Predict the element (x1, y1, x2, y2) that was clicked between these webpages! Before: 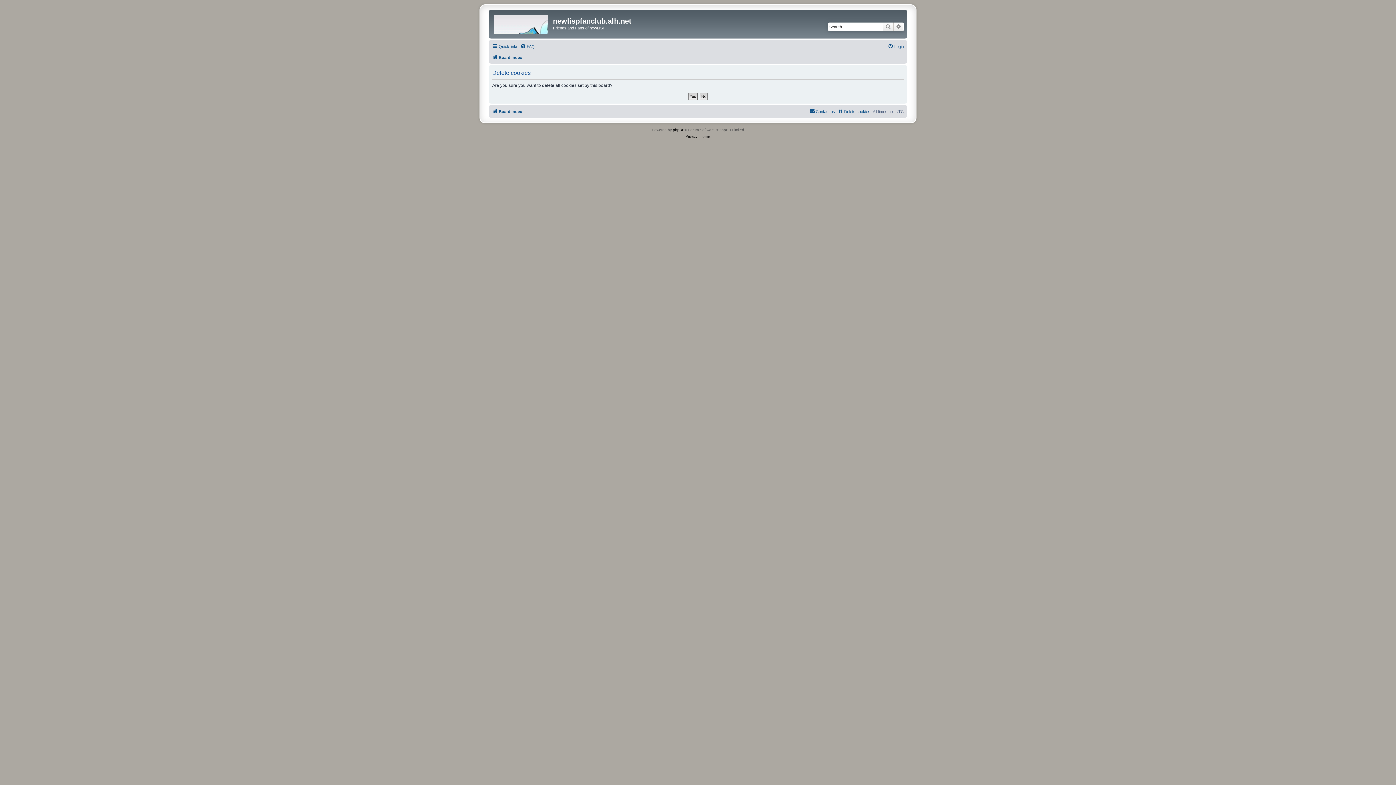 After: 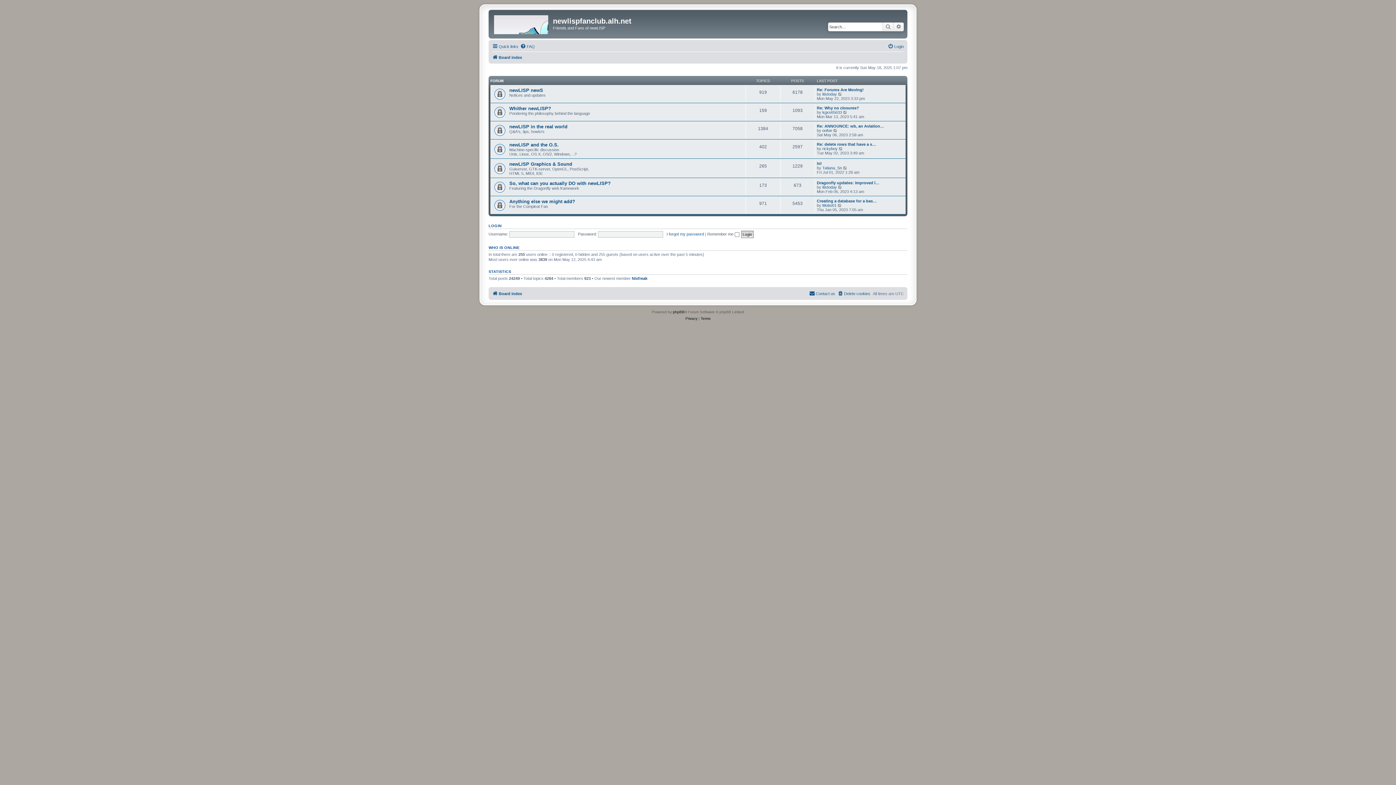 Action: bbox: (492, 52, 522, 61) label: Board index